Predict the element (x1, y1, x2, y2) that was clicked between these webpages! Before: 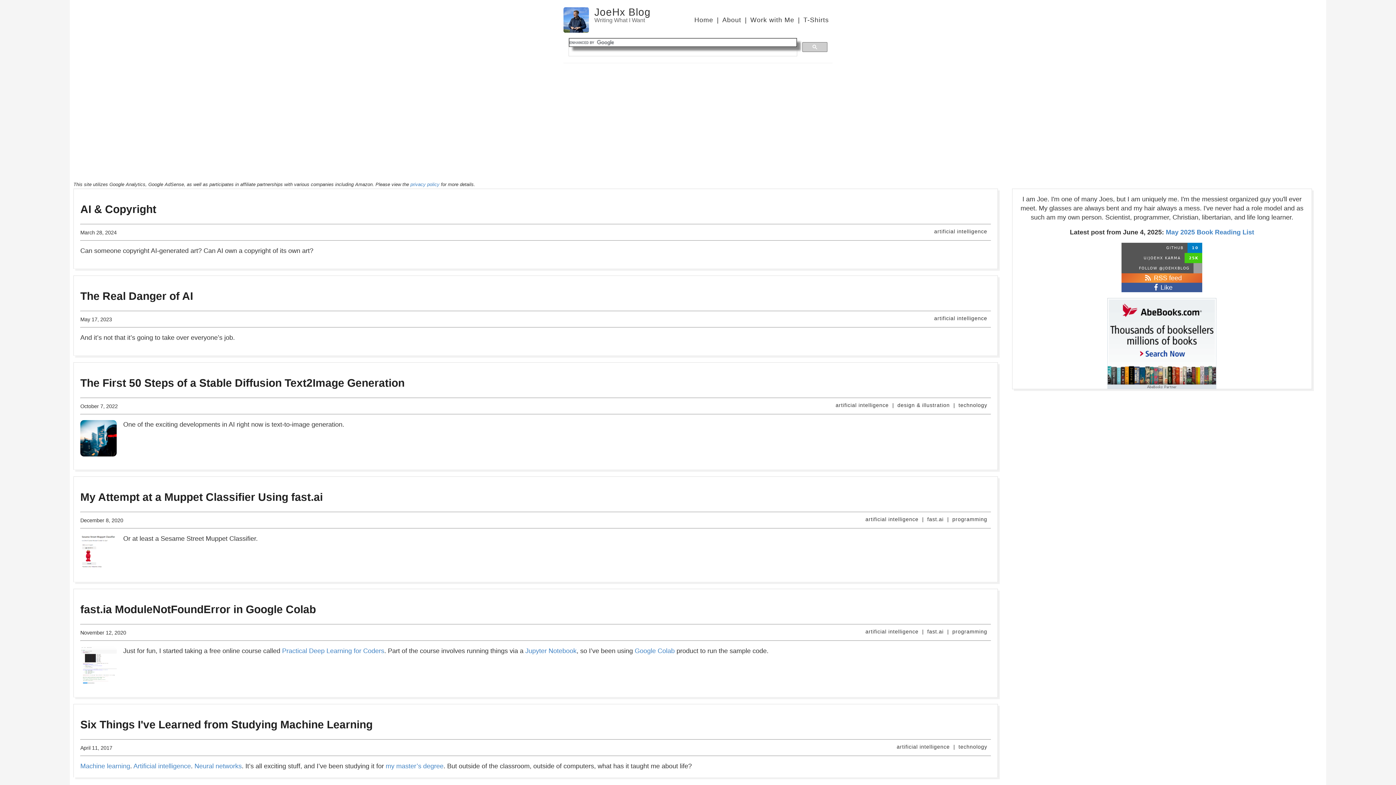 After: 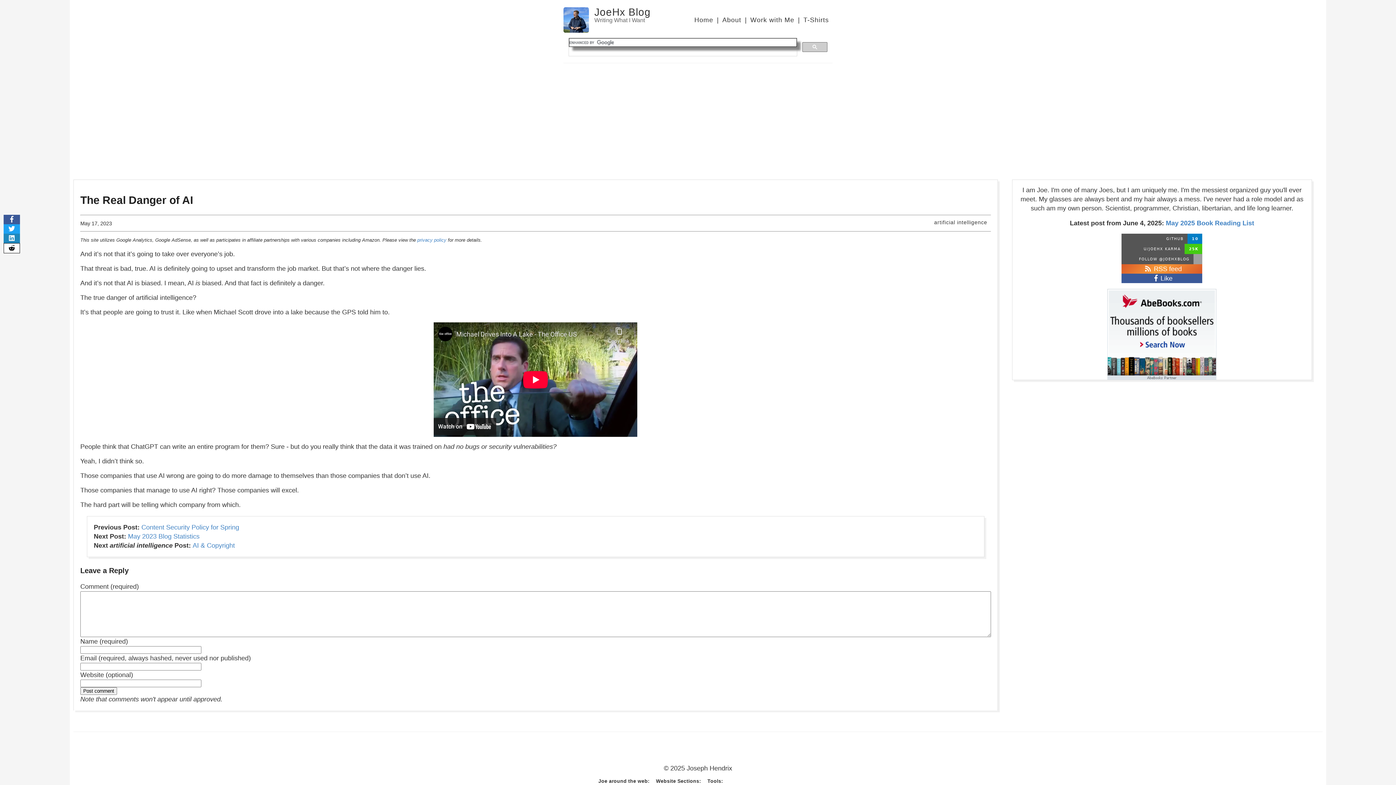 Action: bbox: (80, 290, 193, 302) label: The Real Danger of AI